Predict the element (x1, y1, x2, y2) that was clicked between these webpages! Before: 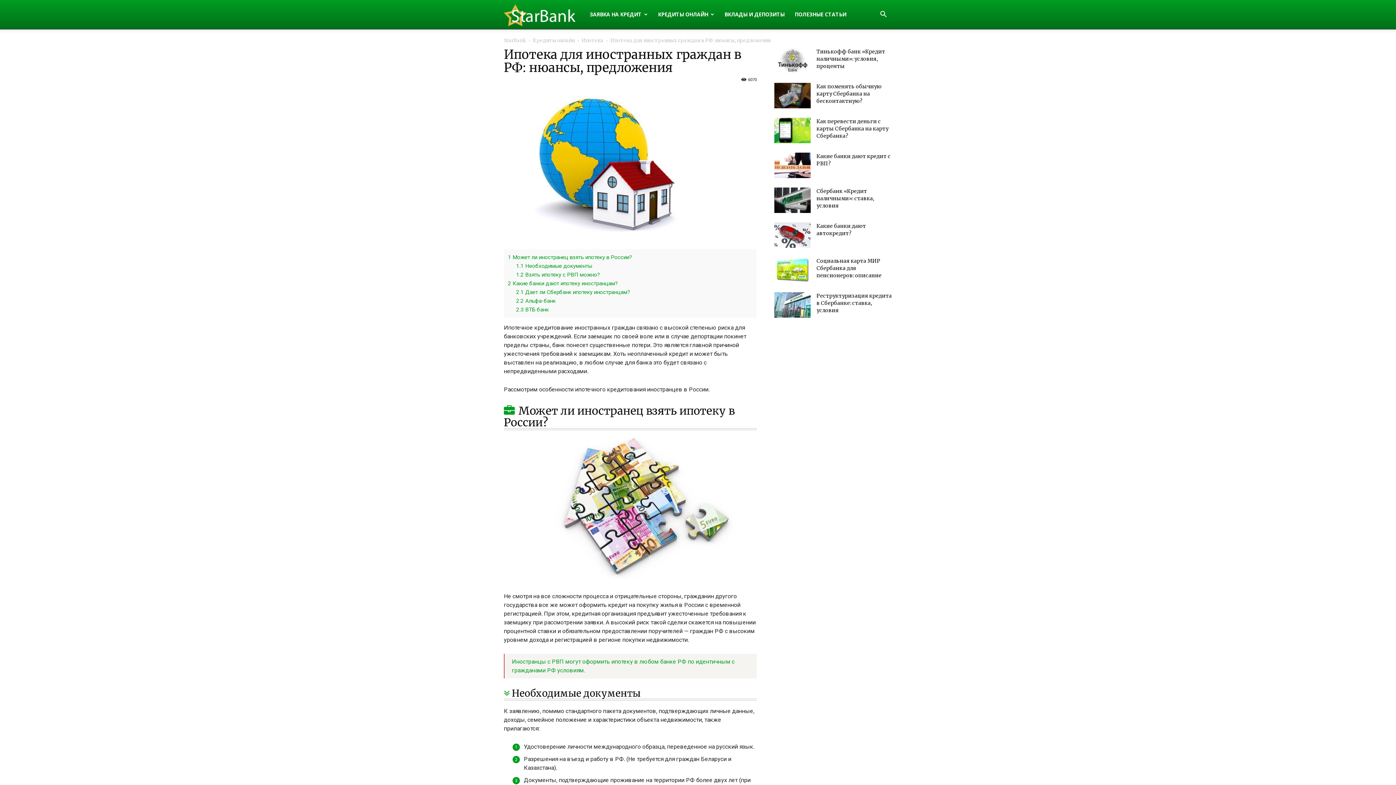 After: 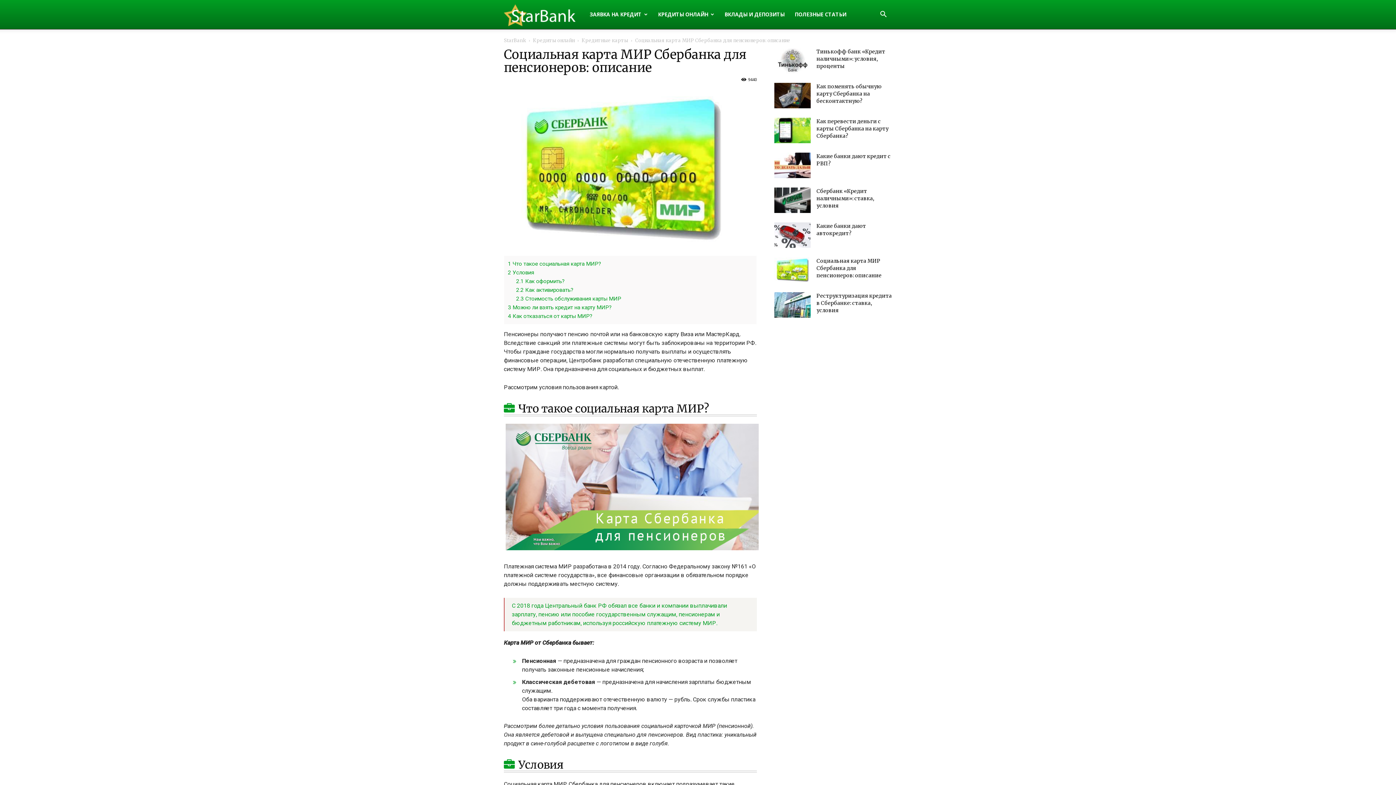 Action: bbox: (774, 257, 810, 282)